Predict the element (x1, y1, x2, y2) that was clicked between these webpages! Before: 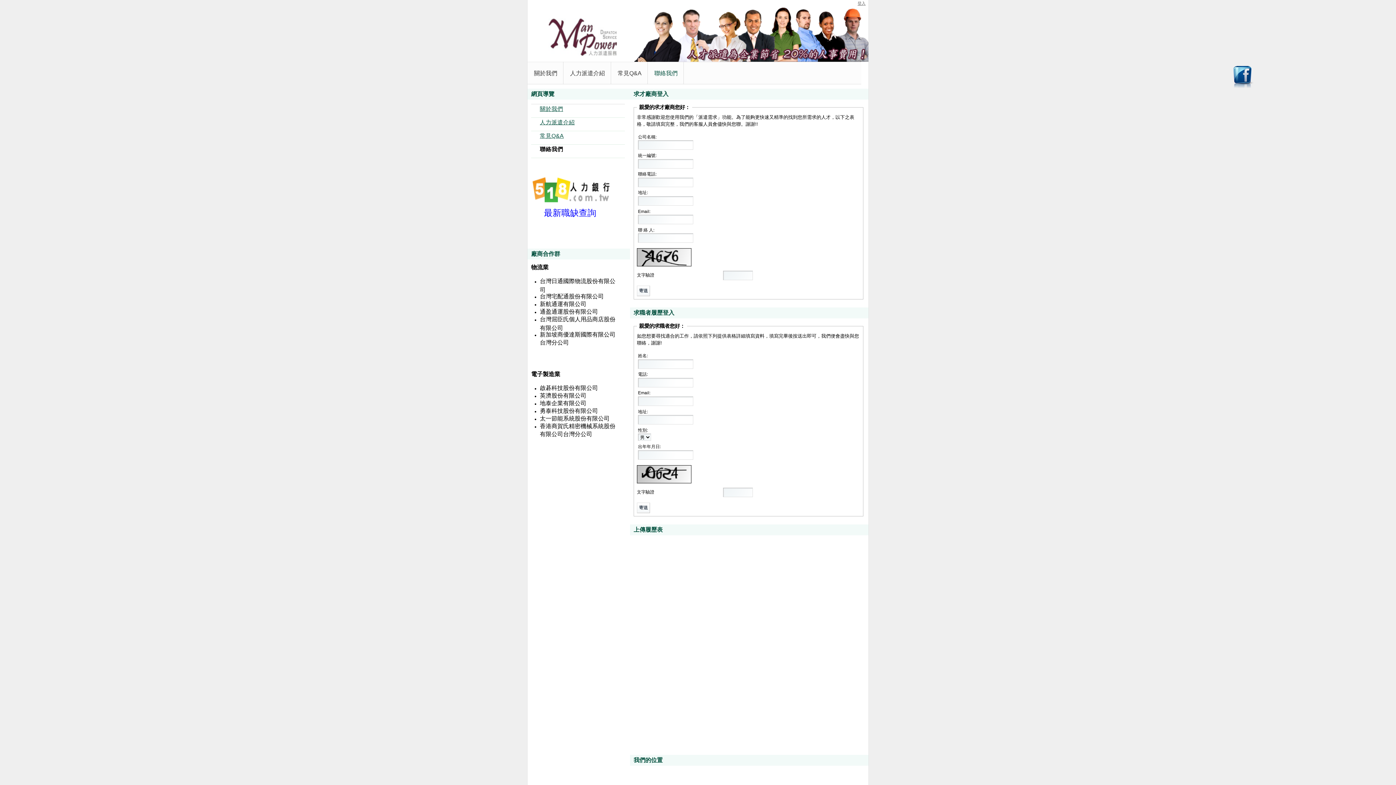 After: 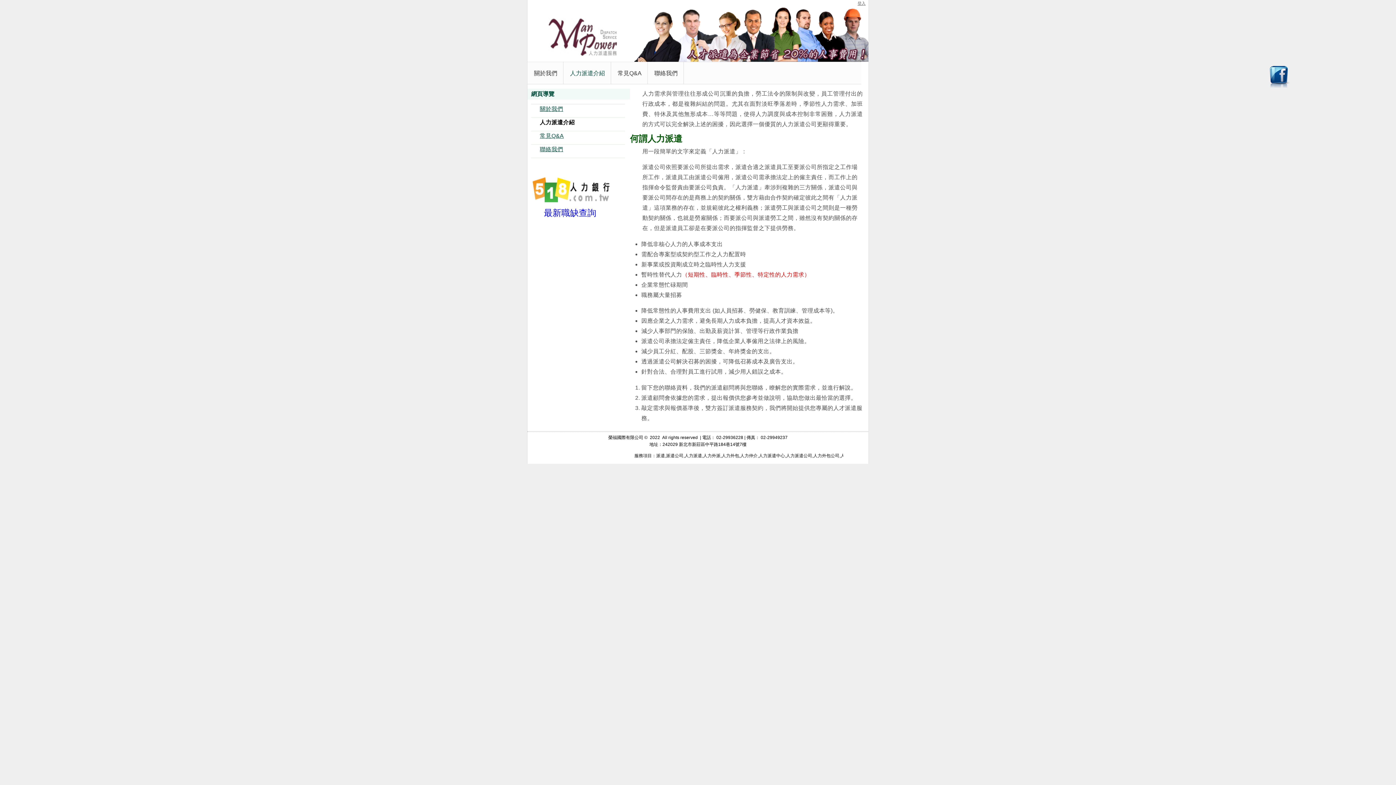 Action: bbox: (564, 61, 610, 84) label: 人力派遣介紹